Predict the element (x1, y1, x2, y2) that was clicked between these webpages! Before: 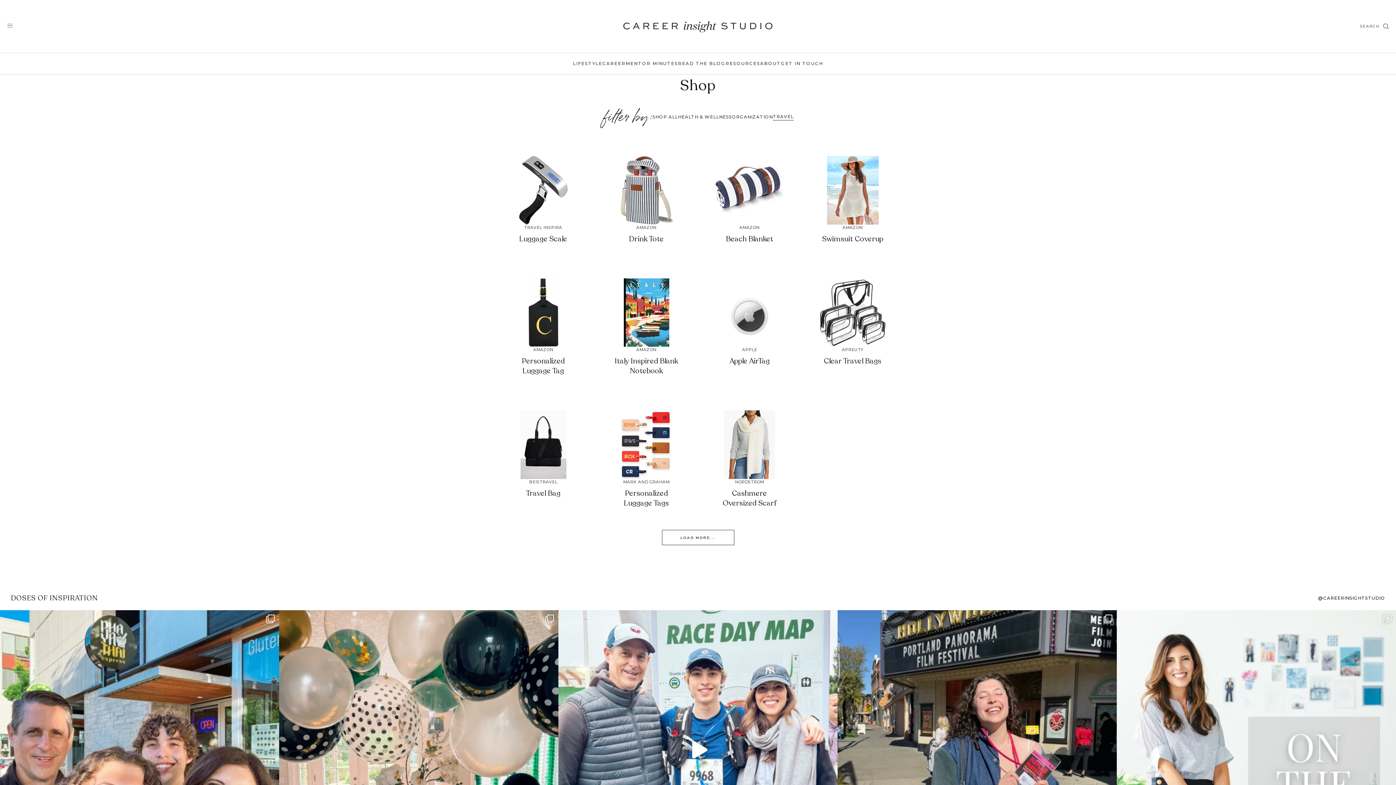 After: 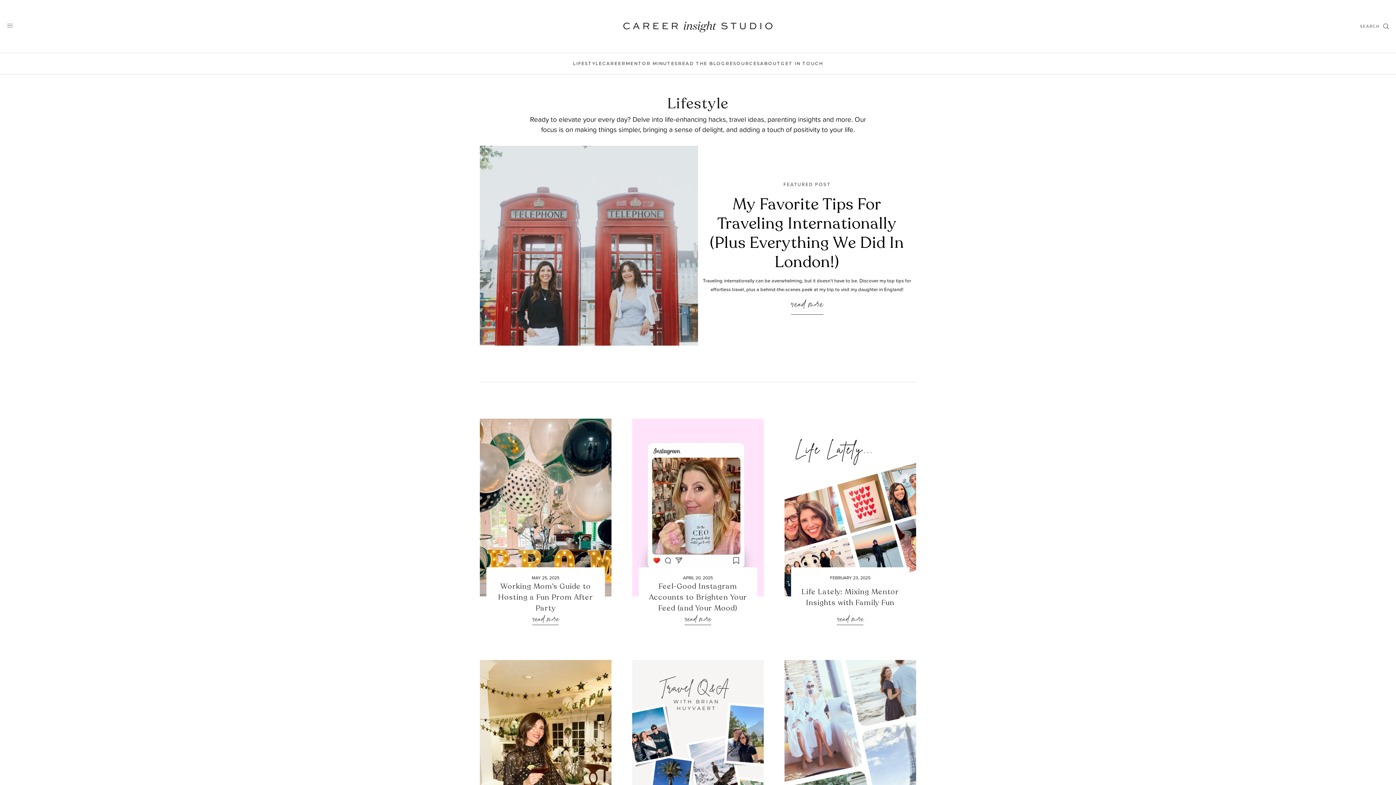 Action: bbox: (573, 60, 602, 66) label: LIFESTYLE